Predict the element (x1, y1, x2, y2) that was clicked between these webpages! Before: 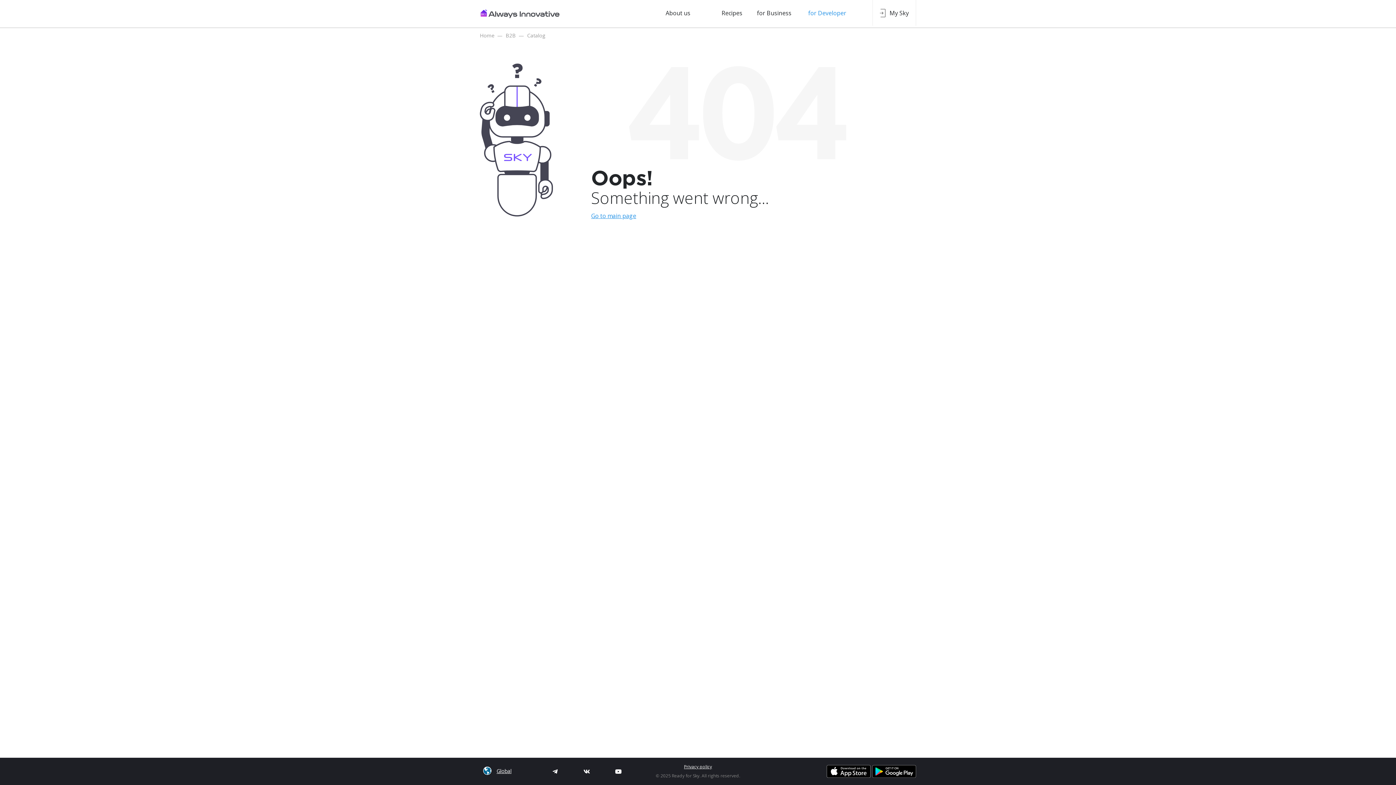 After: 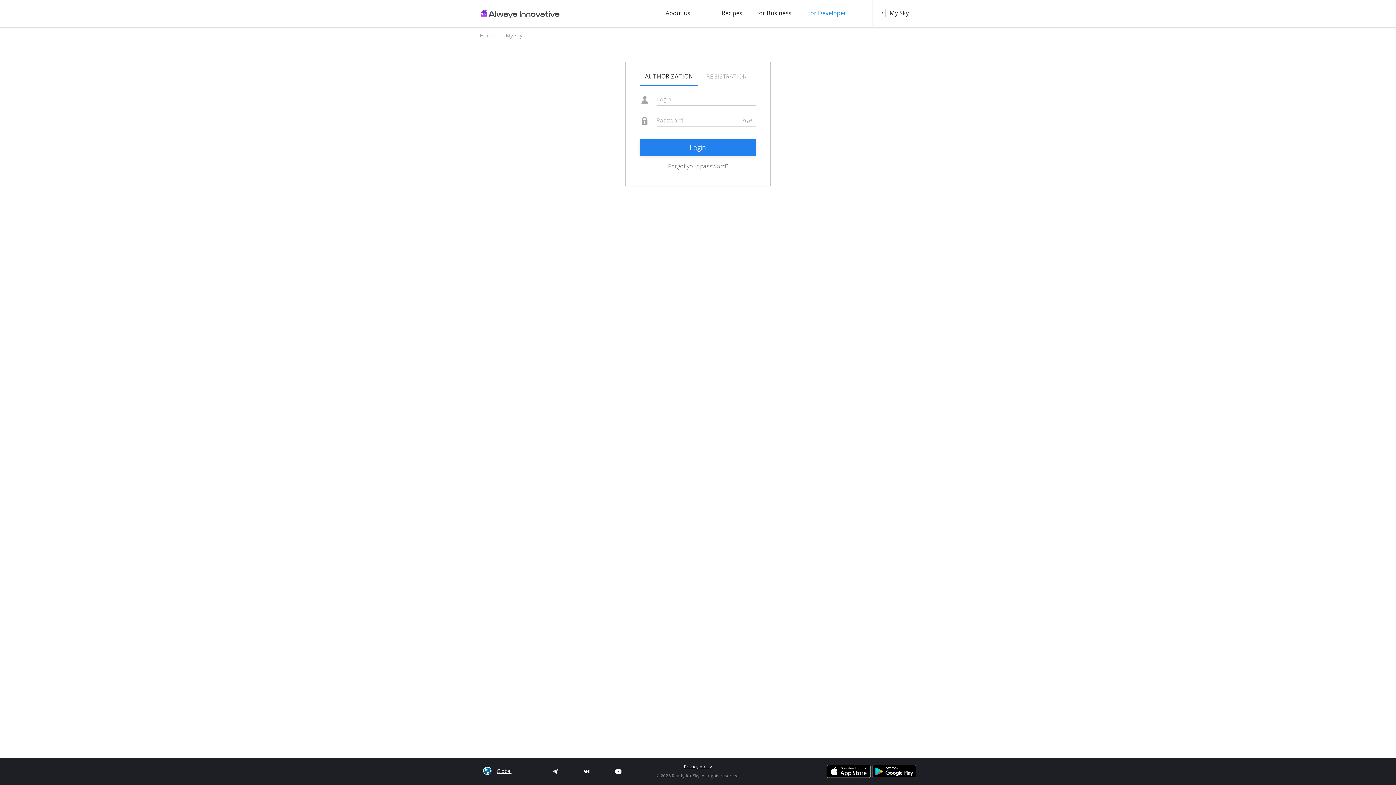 Action: label: My Sky bbox: (889, 9, 909, 17)